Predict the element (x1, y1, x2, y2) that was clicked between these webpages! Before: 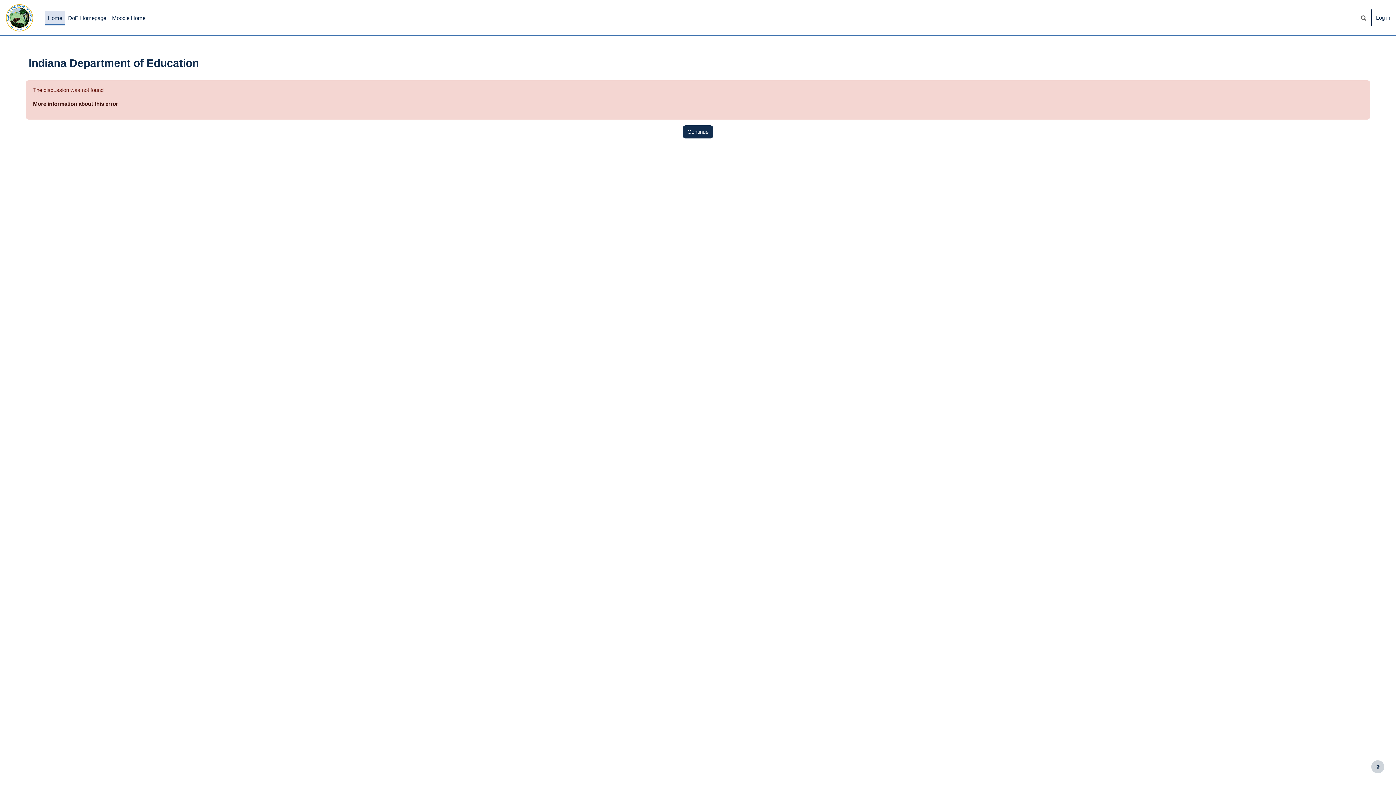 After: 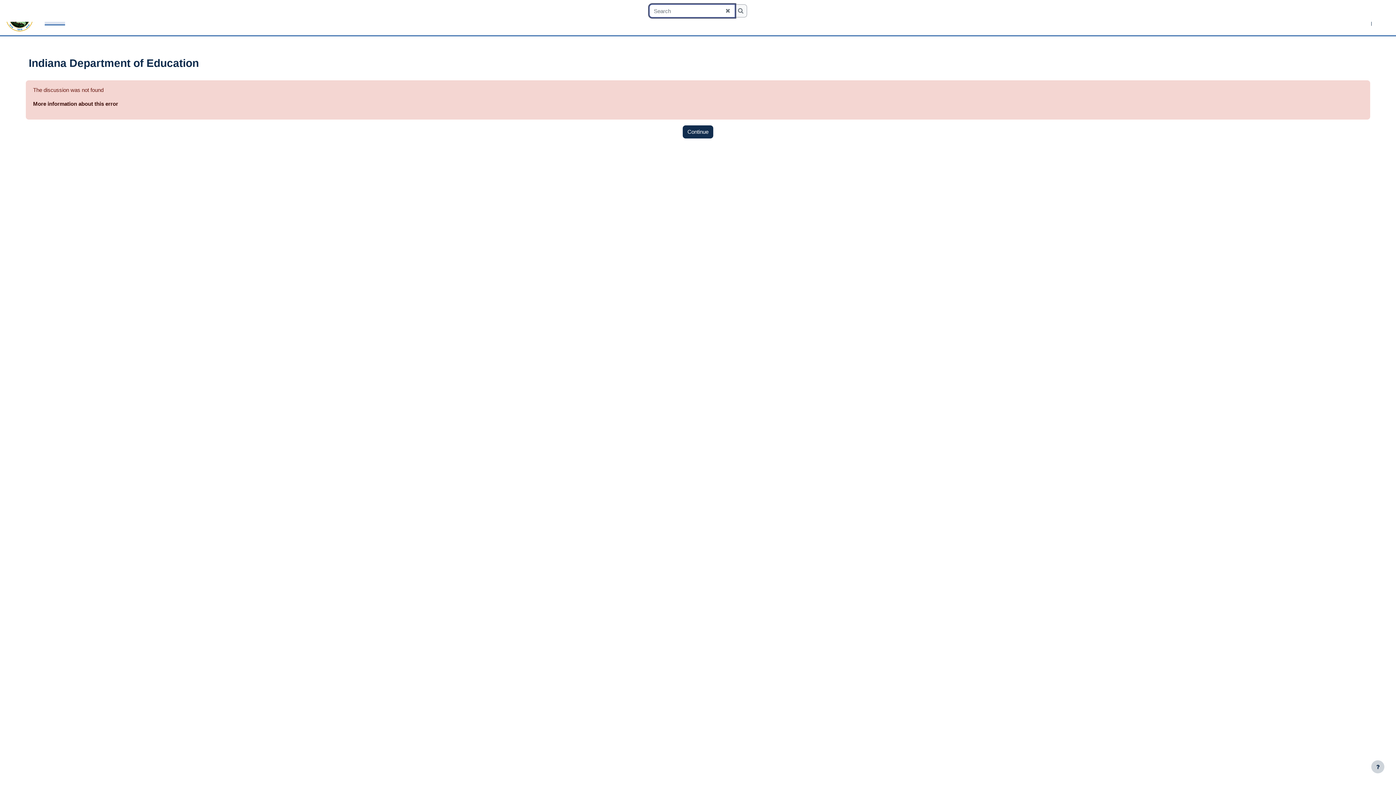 Action: bbox: (1357, 6, 1370, 28) label: Toggle search input